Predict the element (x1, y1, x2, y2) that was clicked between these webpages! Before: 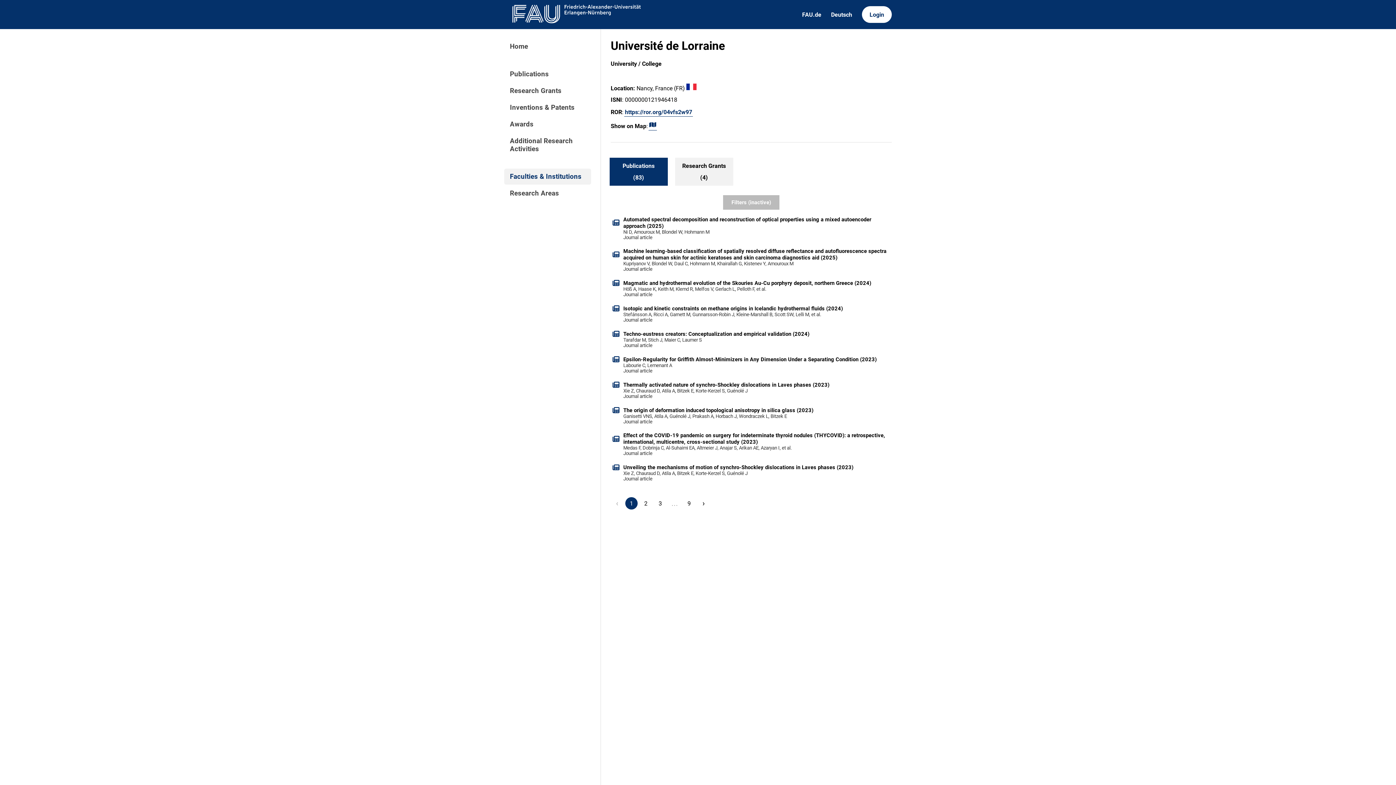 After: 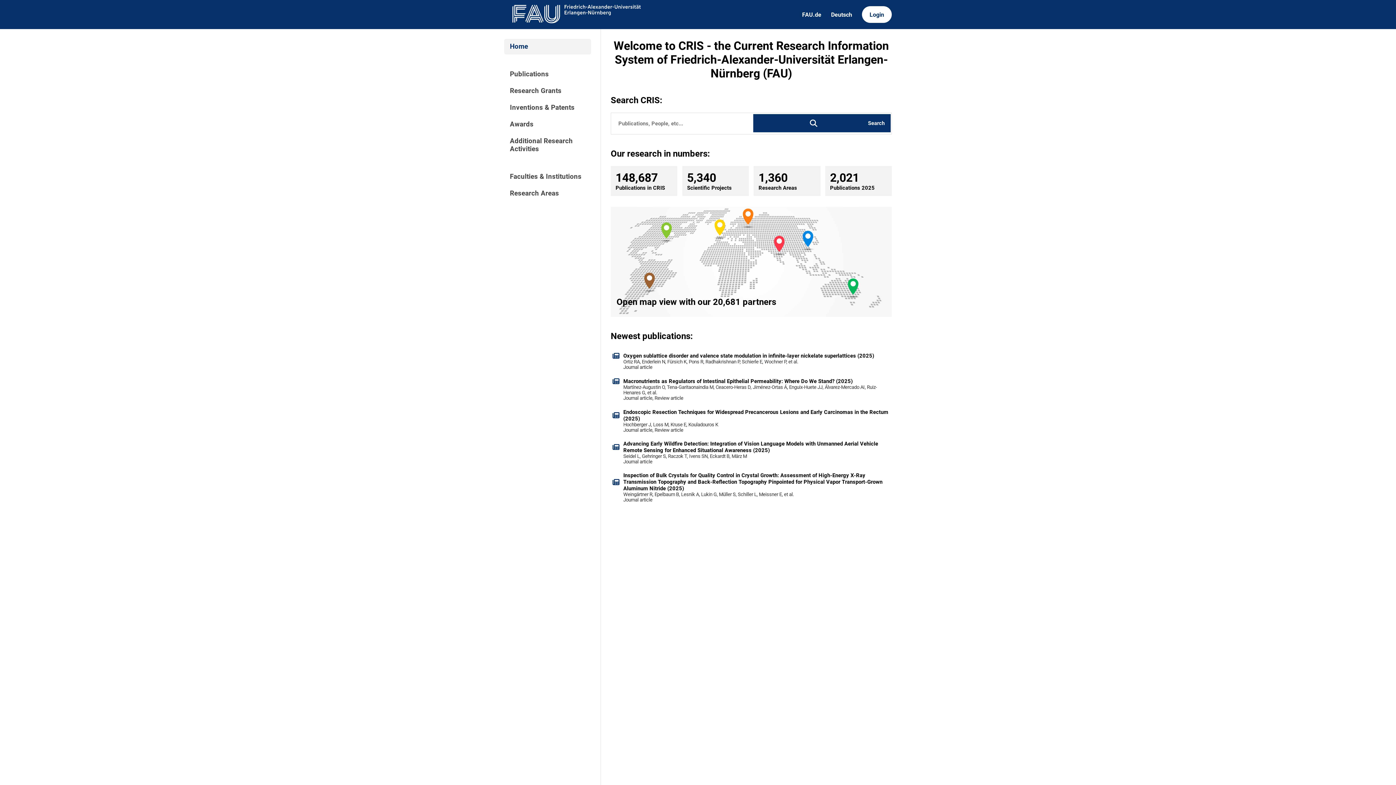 Action: label: Home bbox: (504, 38, 591, 54)